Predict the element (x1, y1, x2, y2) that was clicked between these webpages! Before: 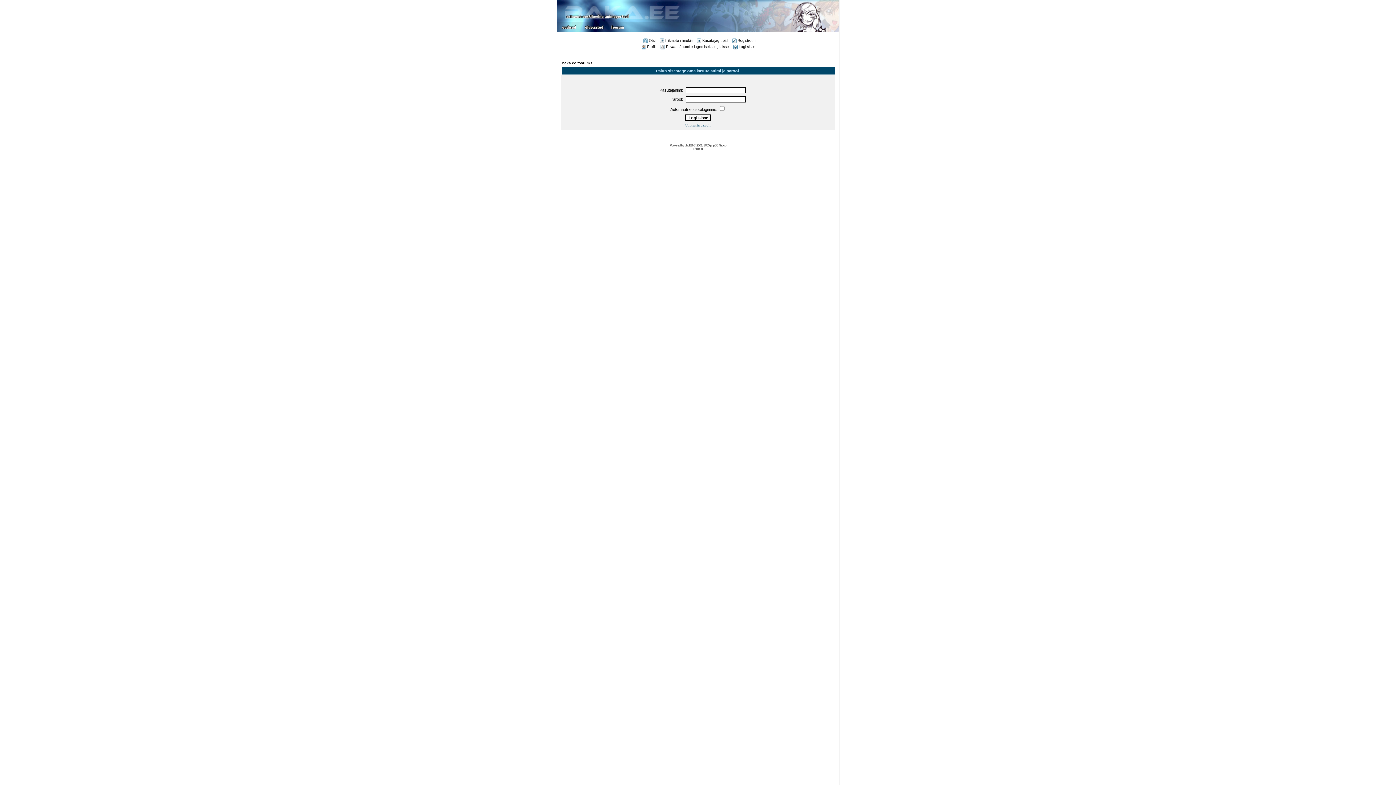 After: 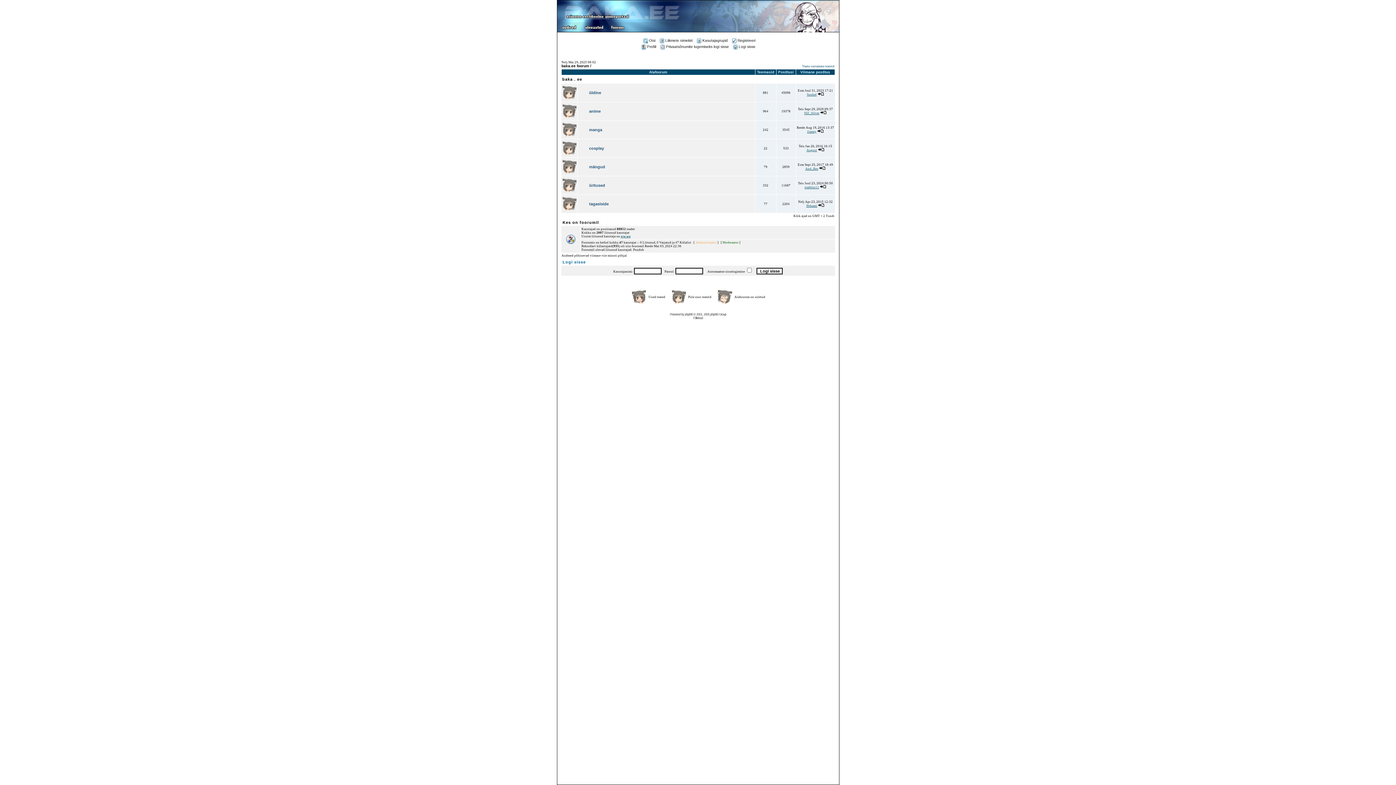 Action: bbox: (562, 61, 592, 65) label: baka.ee foorum /